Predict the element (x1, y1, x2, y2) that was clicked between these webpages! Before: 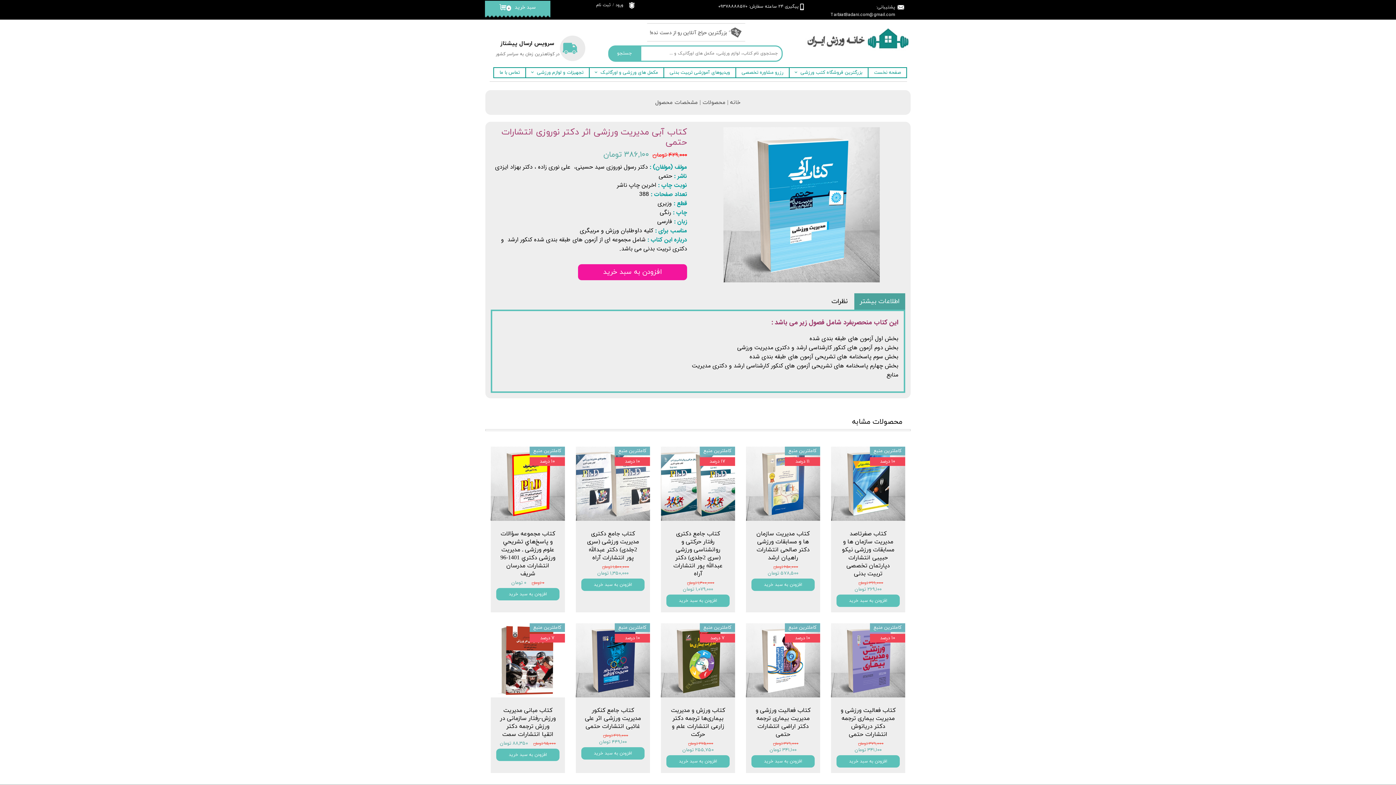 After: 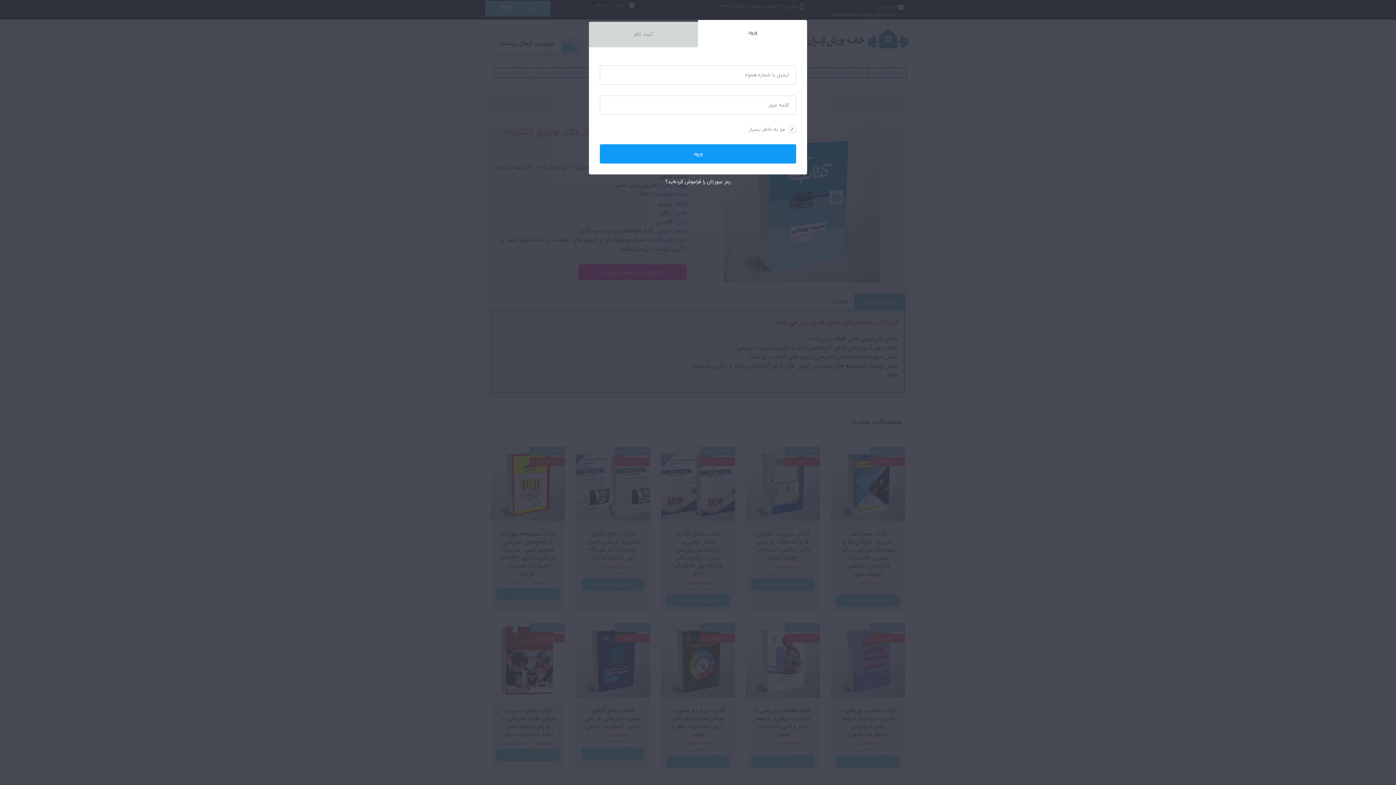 Action: label: ورود bbox: (615, 2, 623, 8)